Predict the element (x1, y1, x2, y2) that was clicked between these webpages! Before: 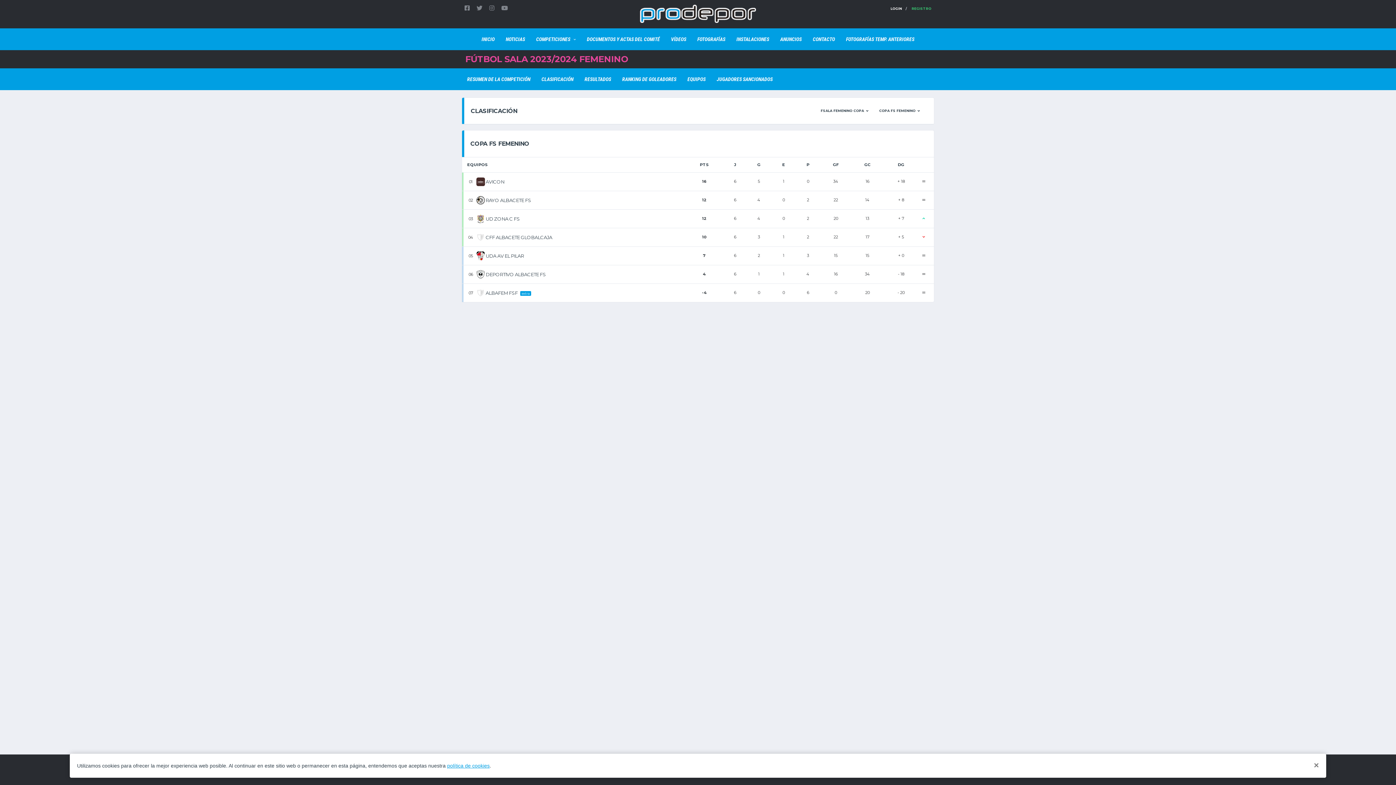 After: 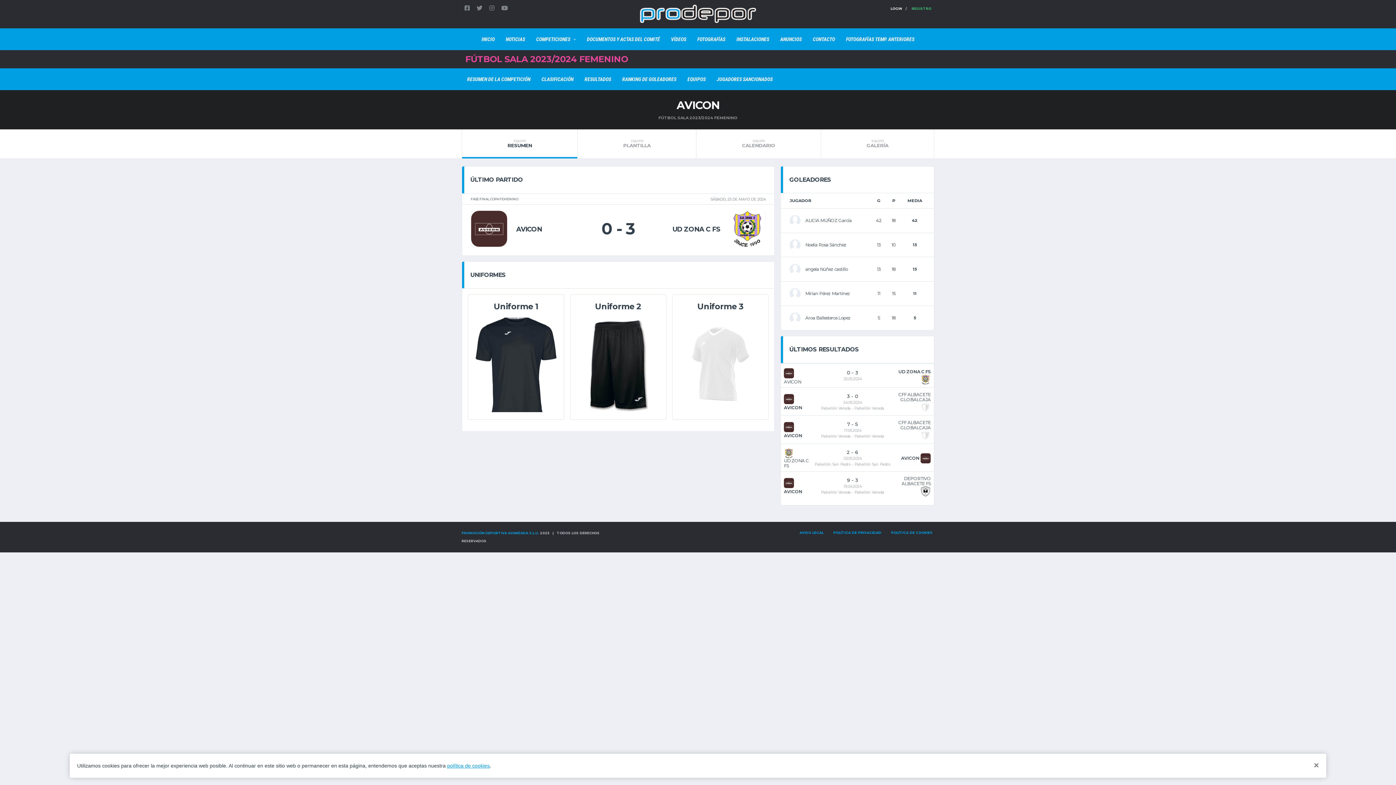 Action: bbox: (476, 177, 485, 186)